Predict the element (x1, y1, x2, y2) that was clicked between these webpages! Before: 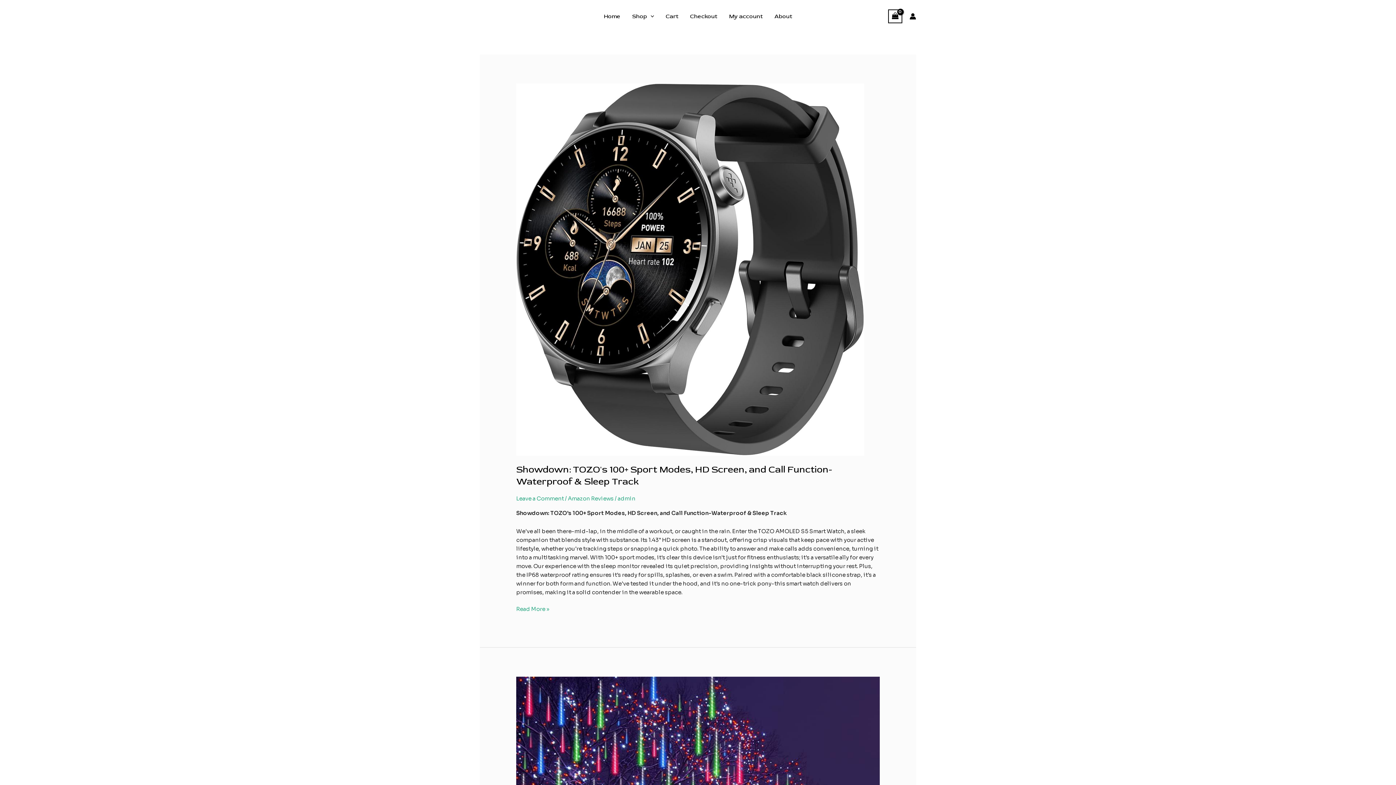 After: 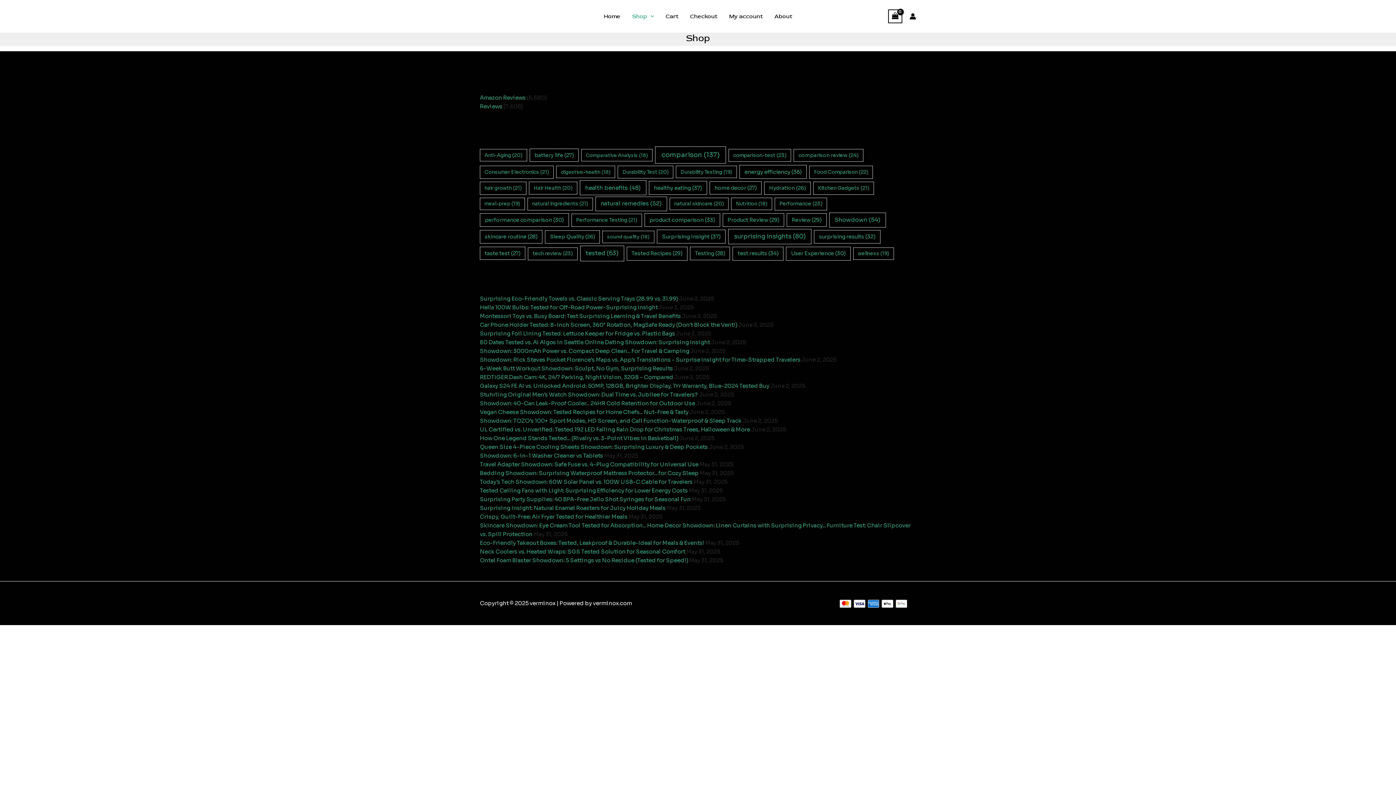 Action: label: Shop bbox: (626, 3, 660, 29)